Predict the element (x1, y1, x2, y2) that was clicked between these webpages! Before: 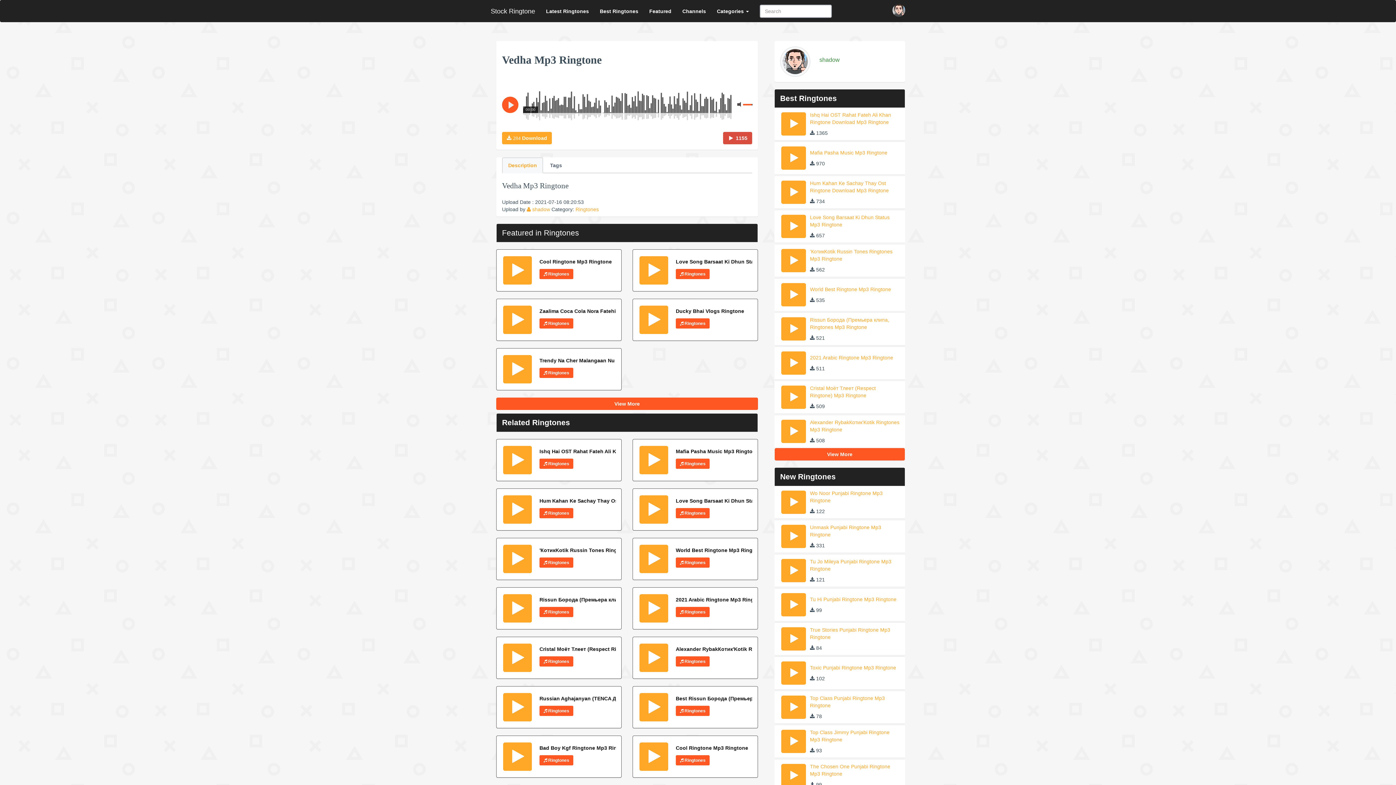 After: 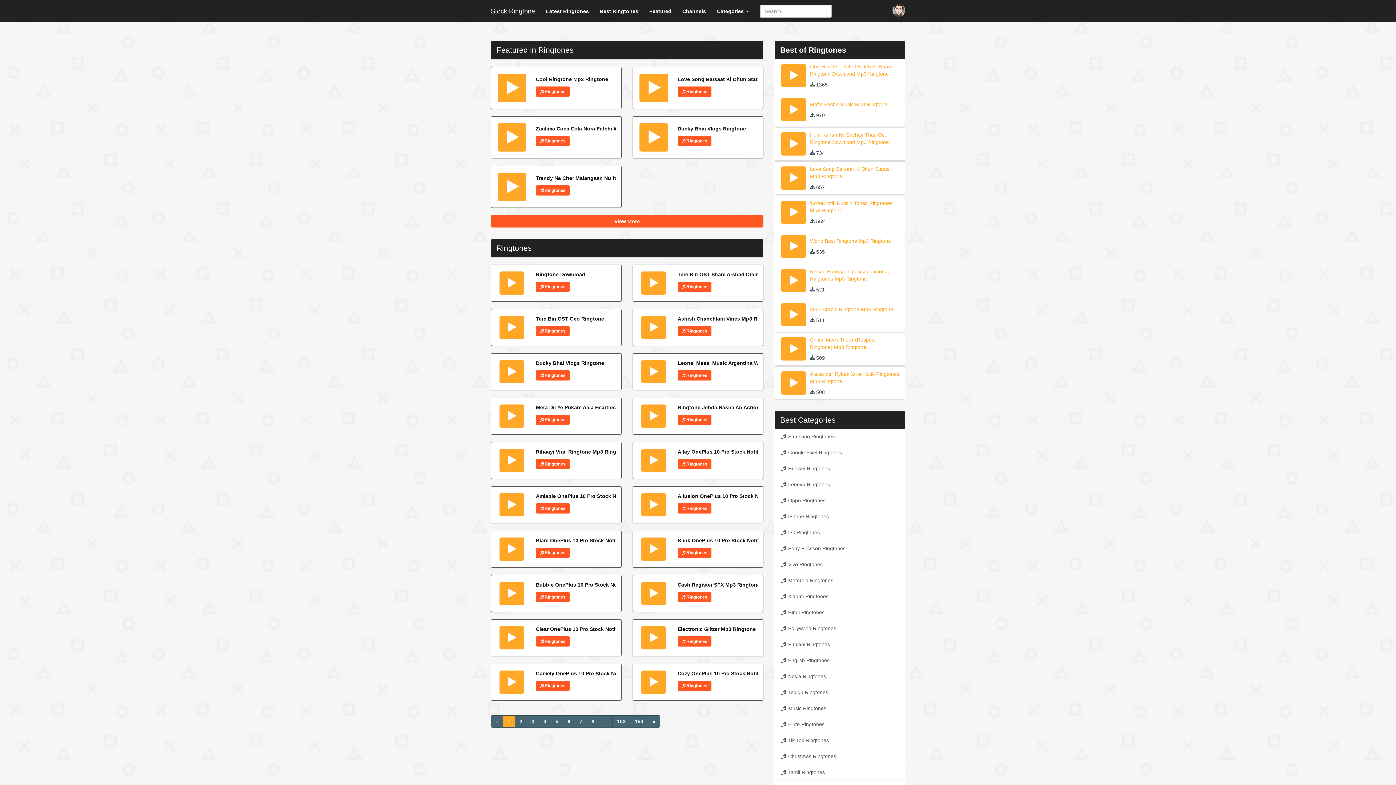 Action: label:  Ringtones bbox: (676, 508, 709, 518)